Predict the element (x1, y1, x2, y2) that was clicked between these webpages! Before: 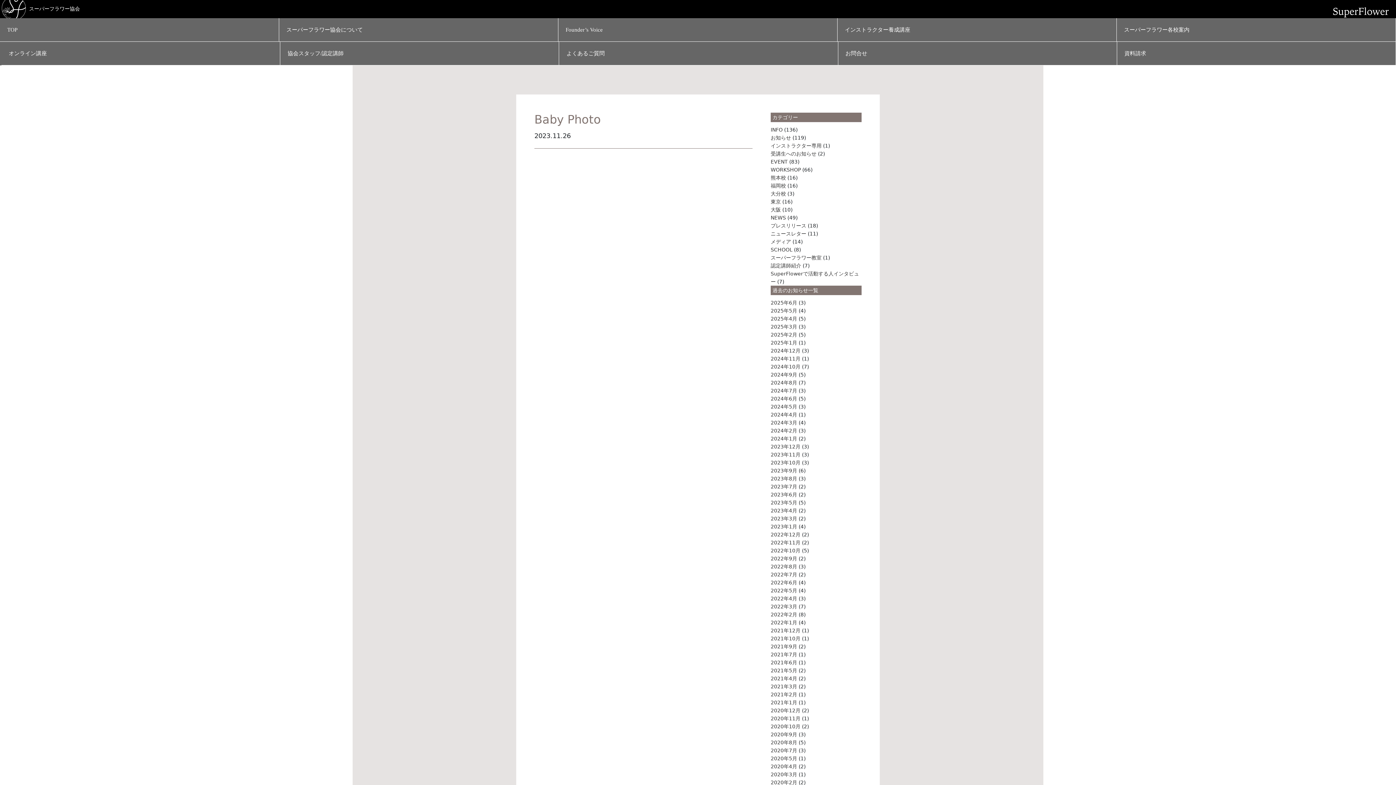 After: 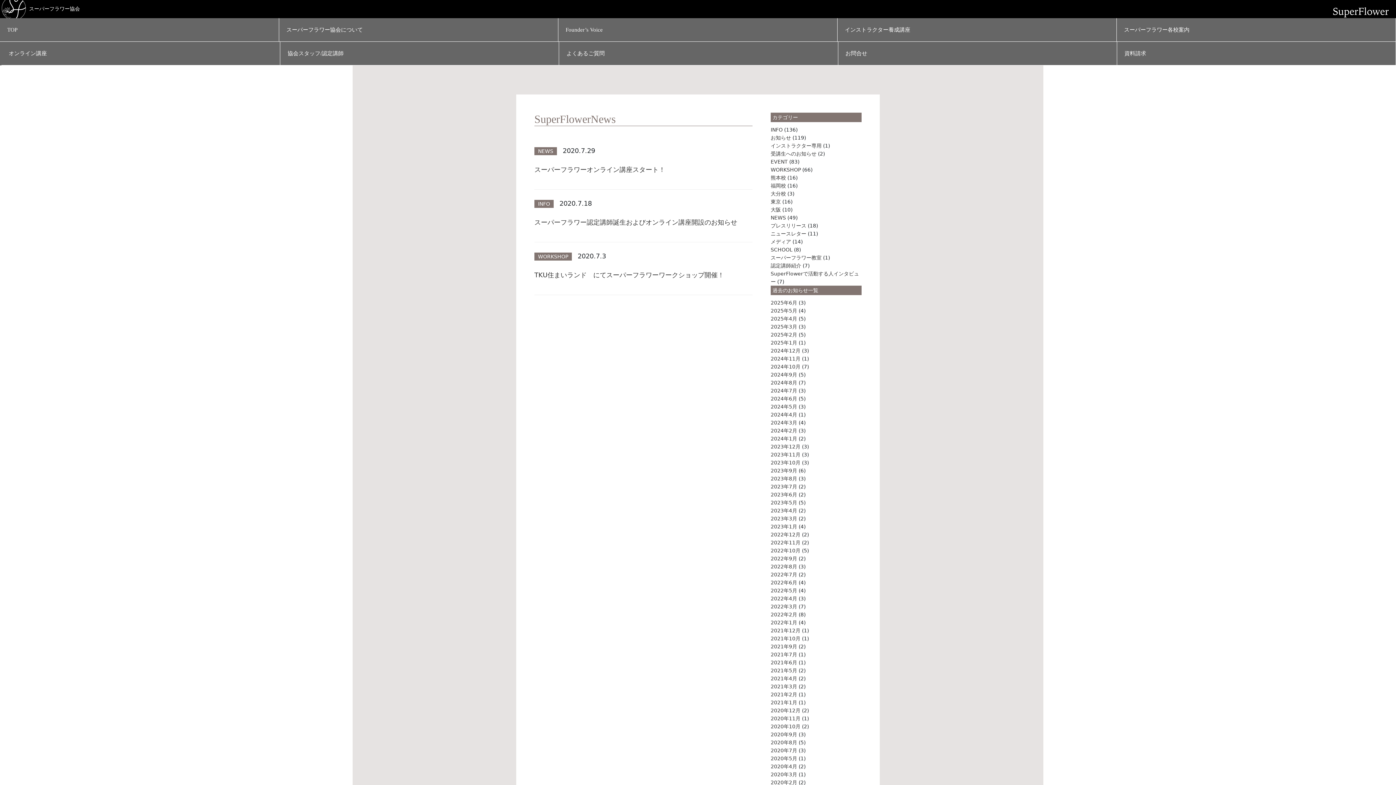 Action: label: 2020年7月 bbox: (770, 748, 797, 753)